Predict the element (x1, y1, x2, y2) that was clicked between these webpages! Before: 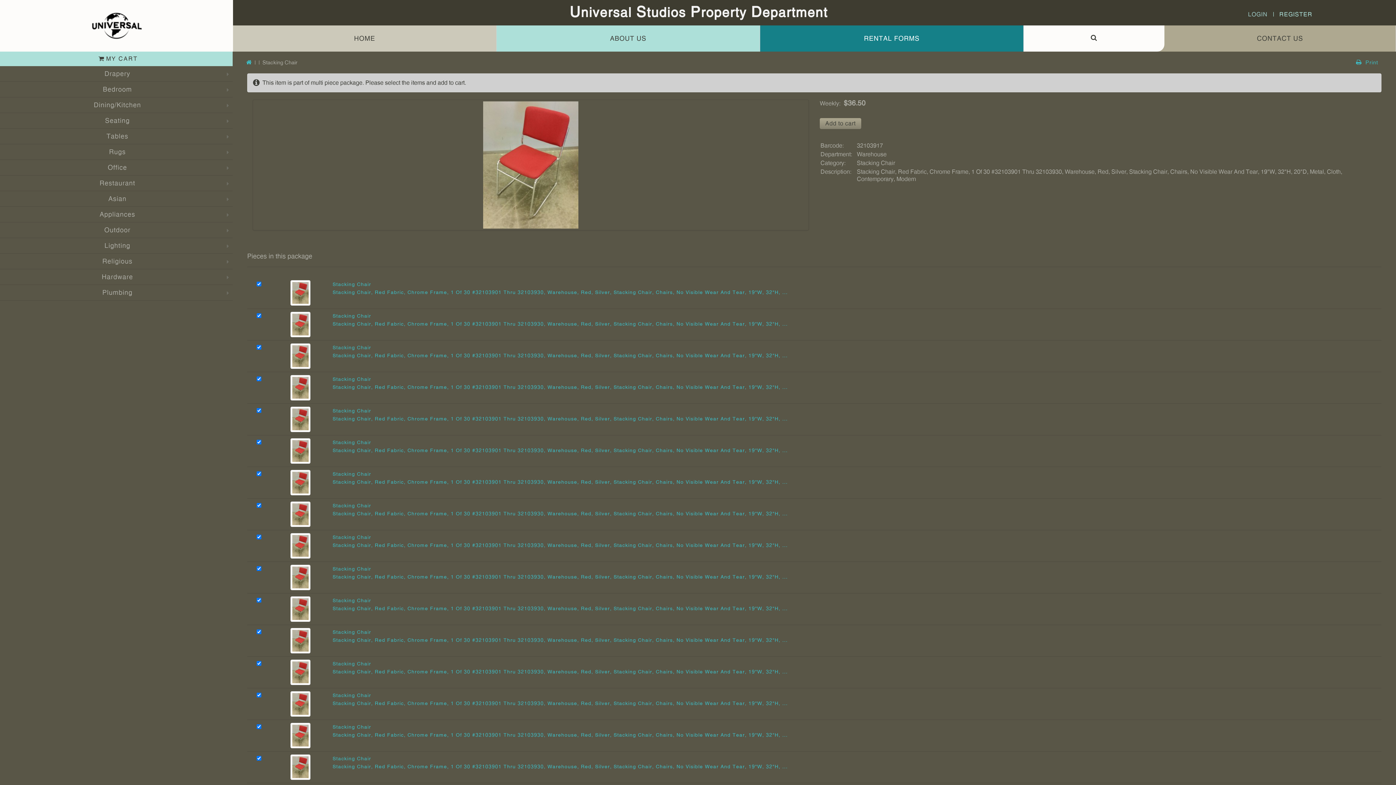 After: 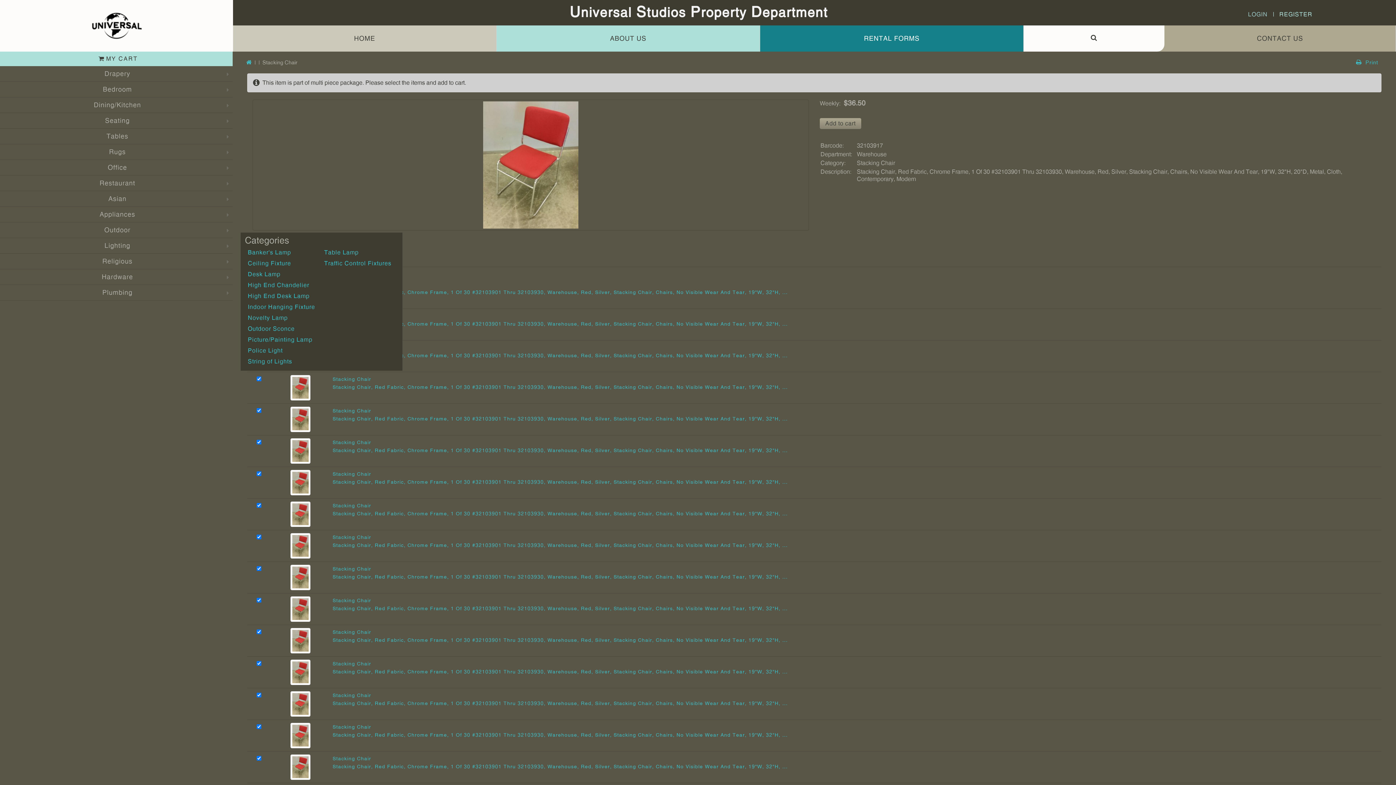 Action: label: Lighting bbox: (104, 240, 130, 251)